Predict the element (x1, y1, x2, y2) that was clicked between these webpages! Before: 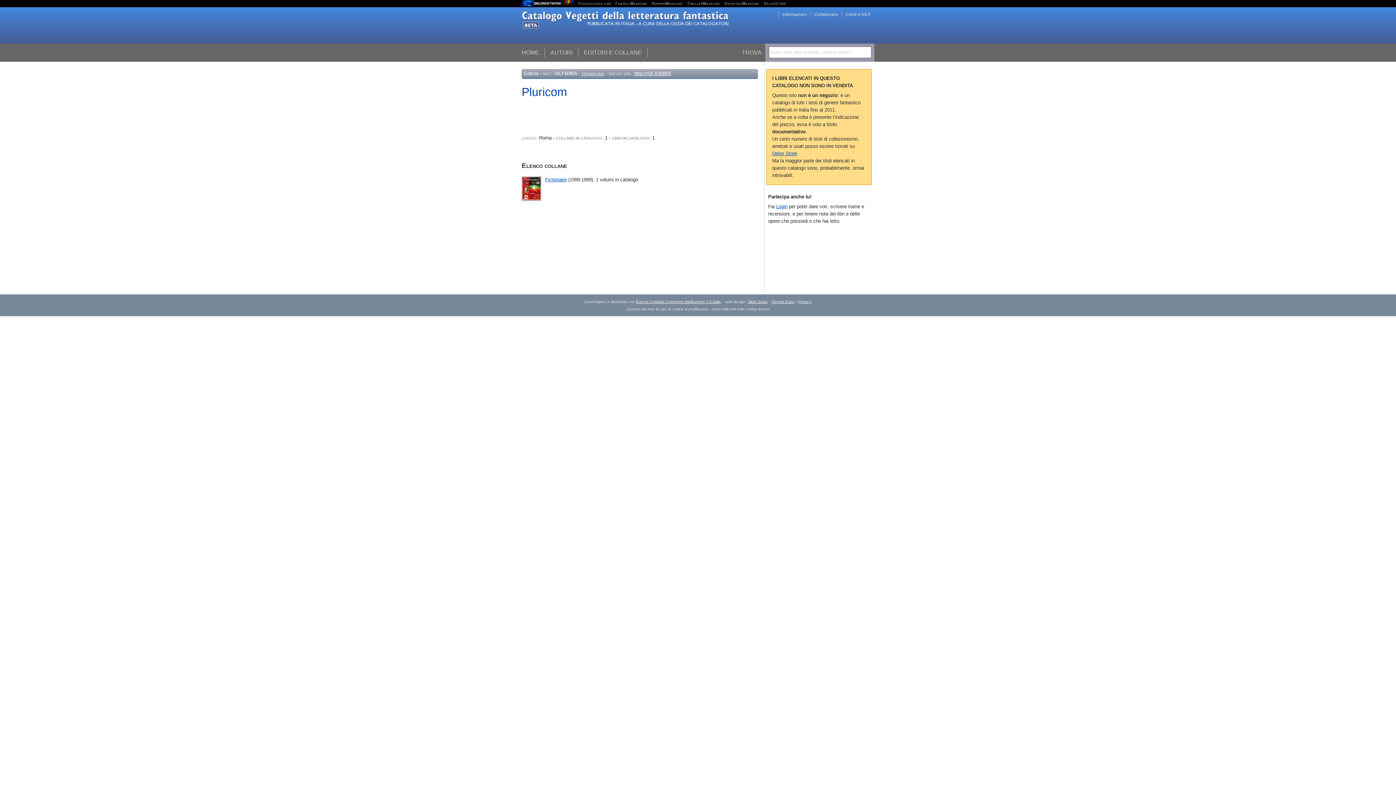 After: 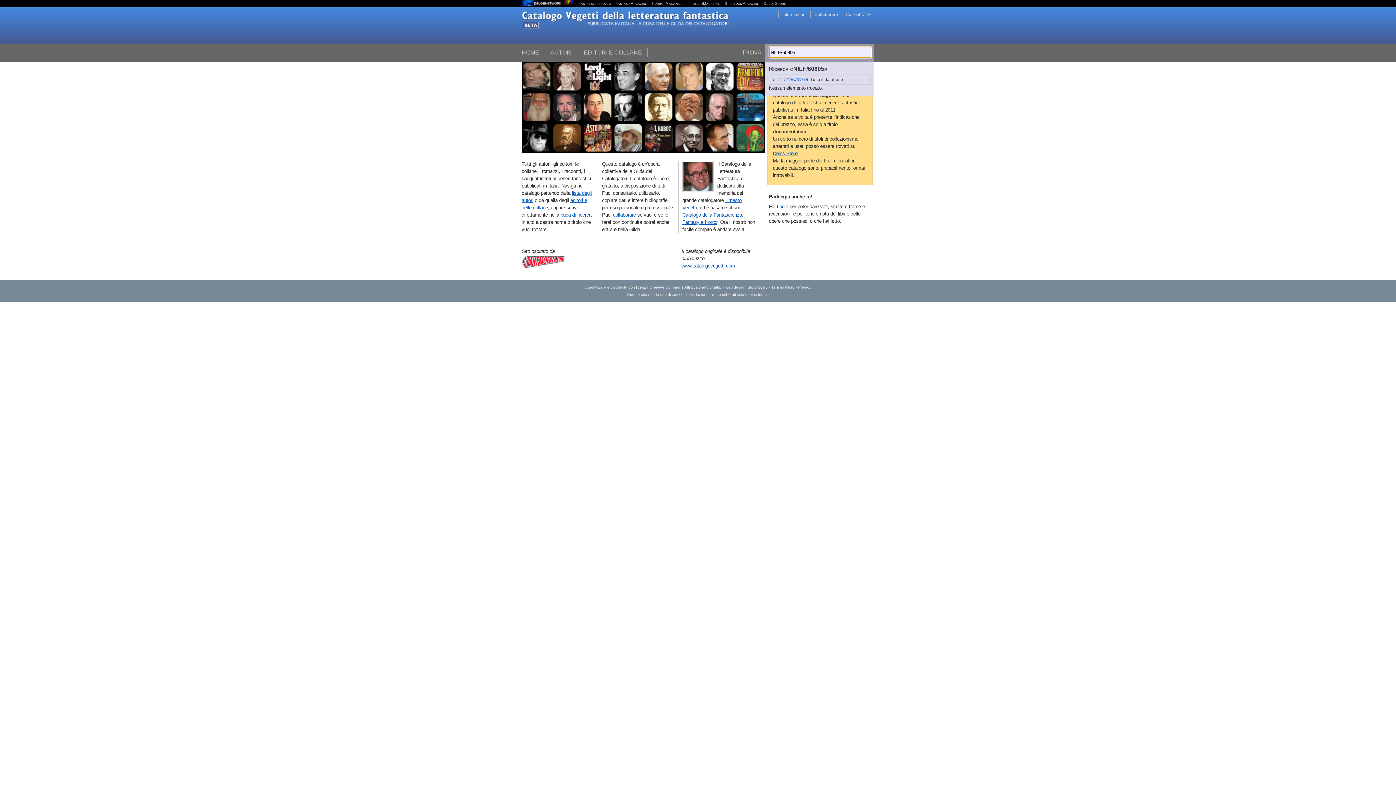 Action: label: http://nilf.it/60805 bbox: (634, 70, 671, 76)